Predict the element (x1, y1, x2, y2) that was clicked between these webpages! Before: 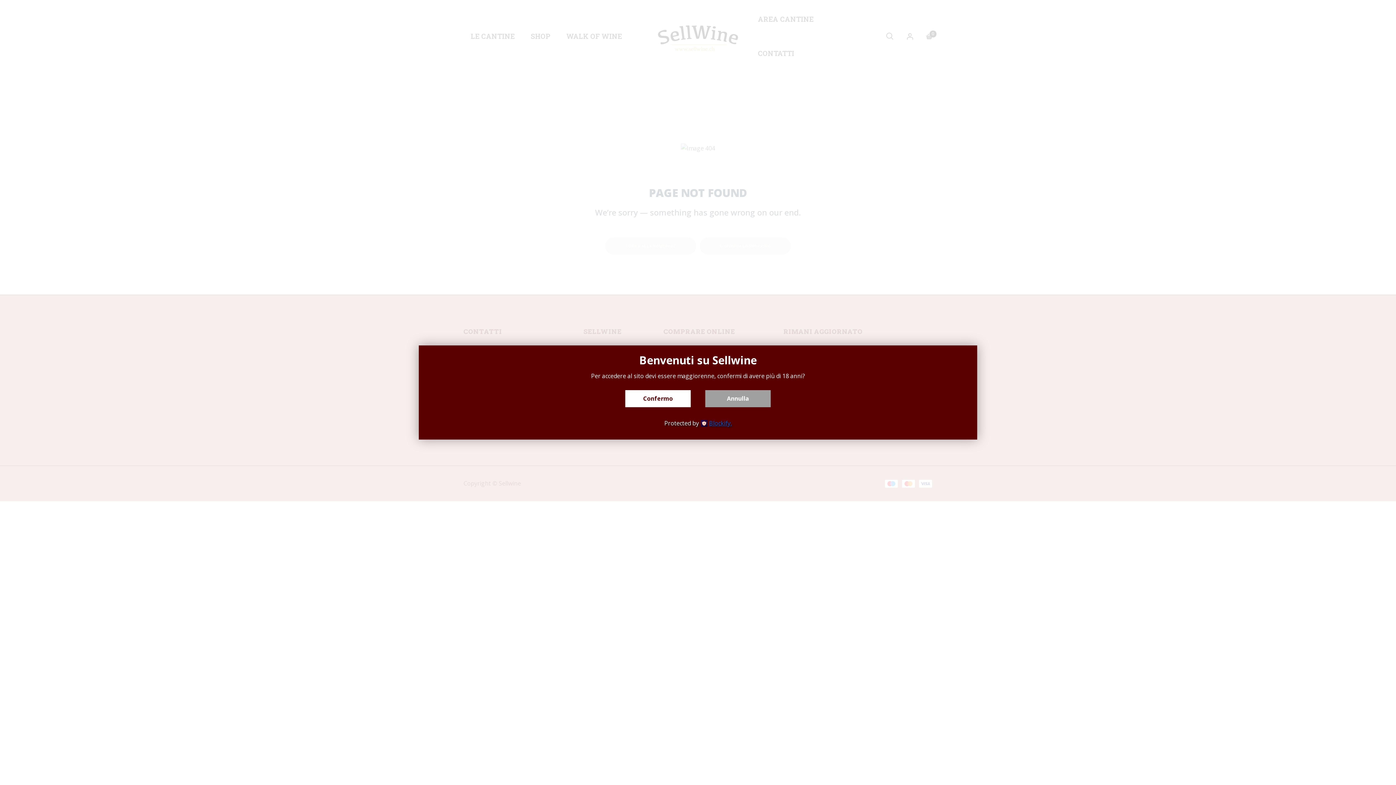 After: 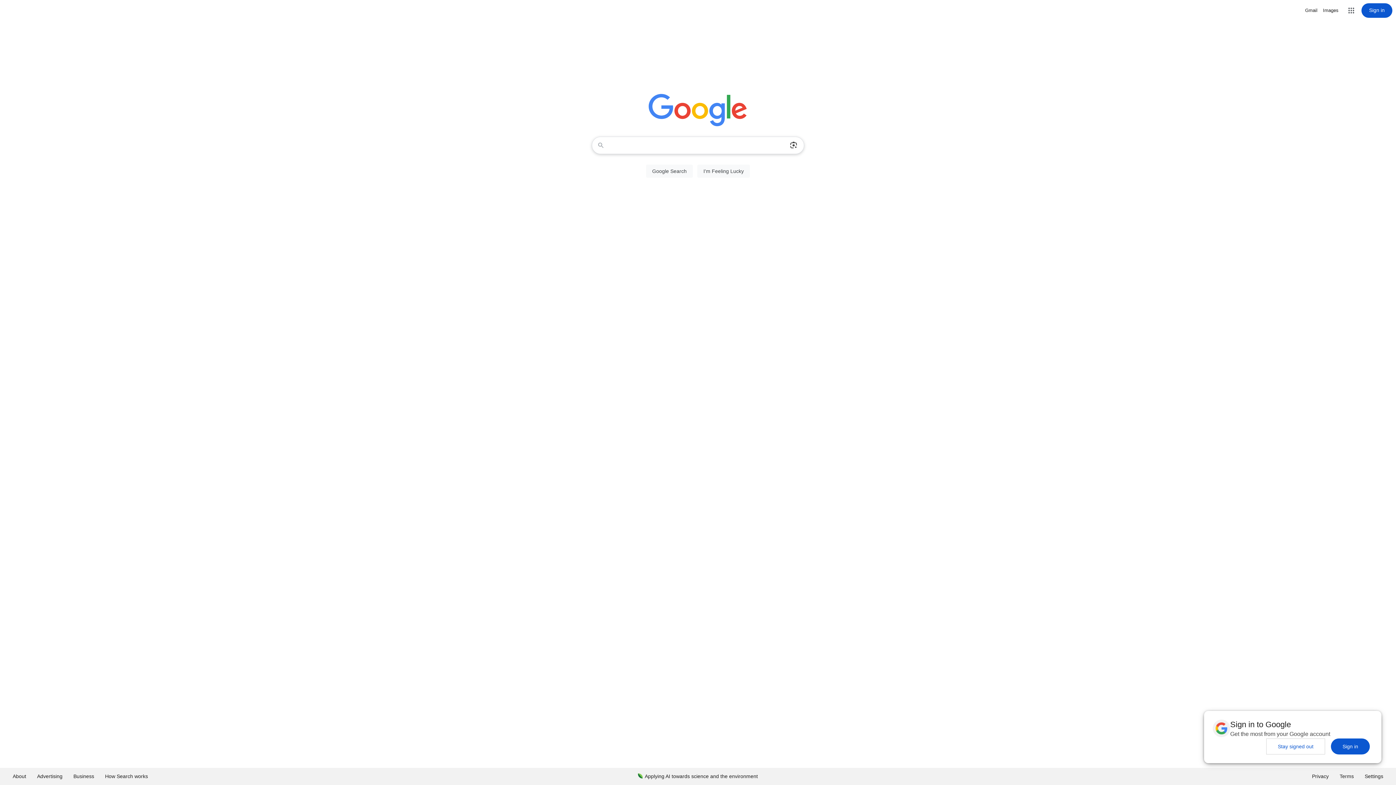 Action: bbox: (705, 390, 770, 407) label: Annulla